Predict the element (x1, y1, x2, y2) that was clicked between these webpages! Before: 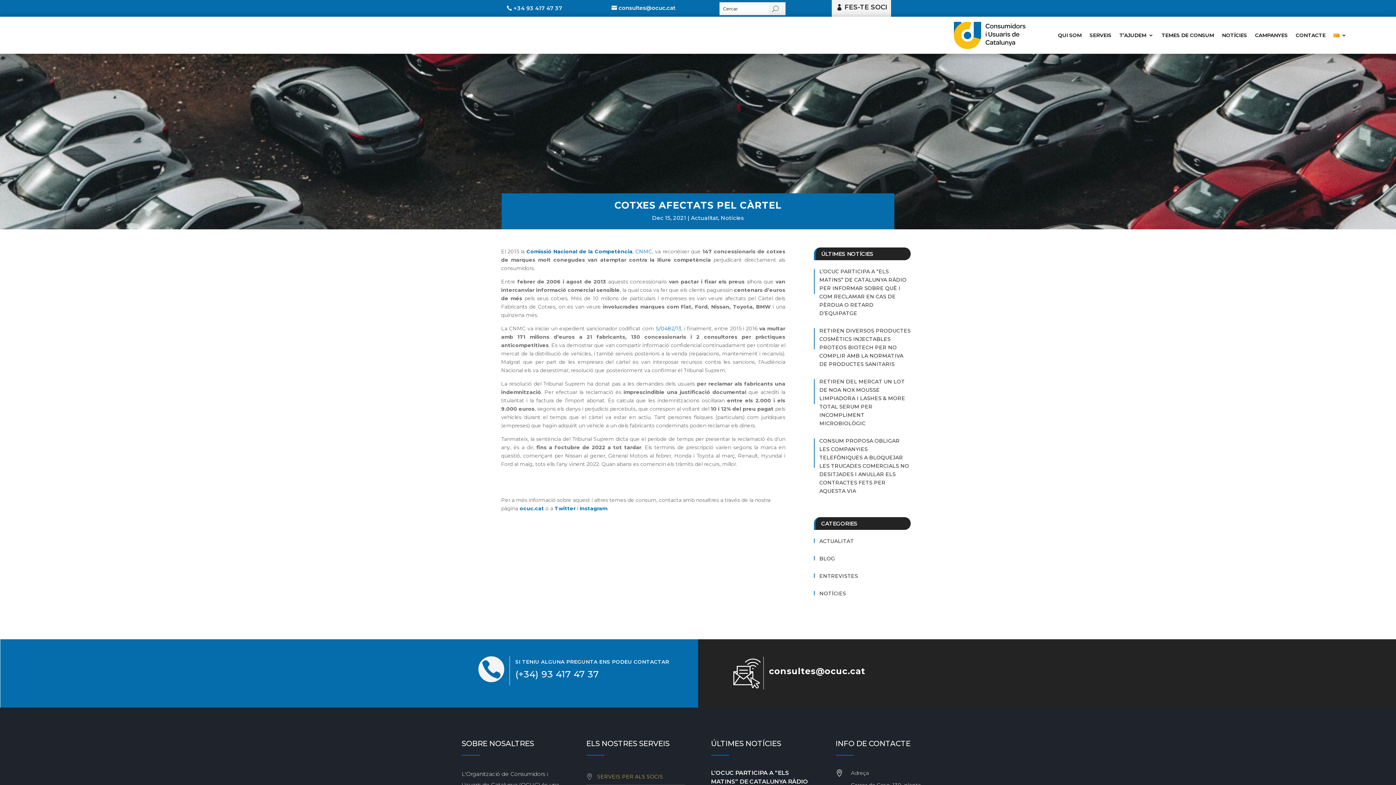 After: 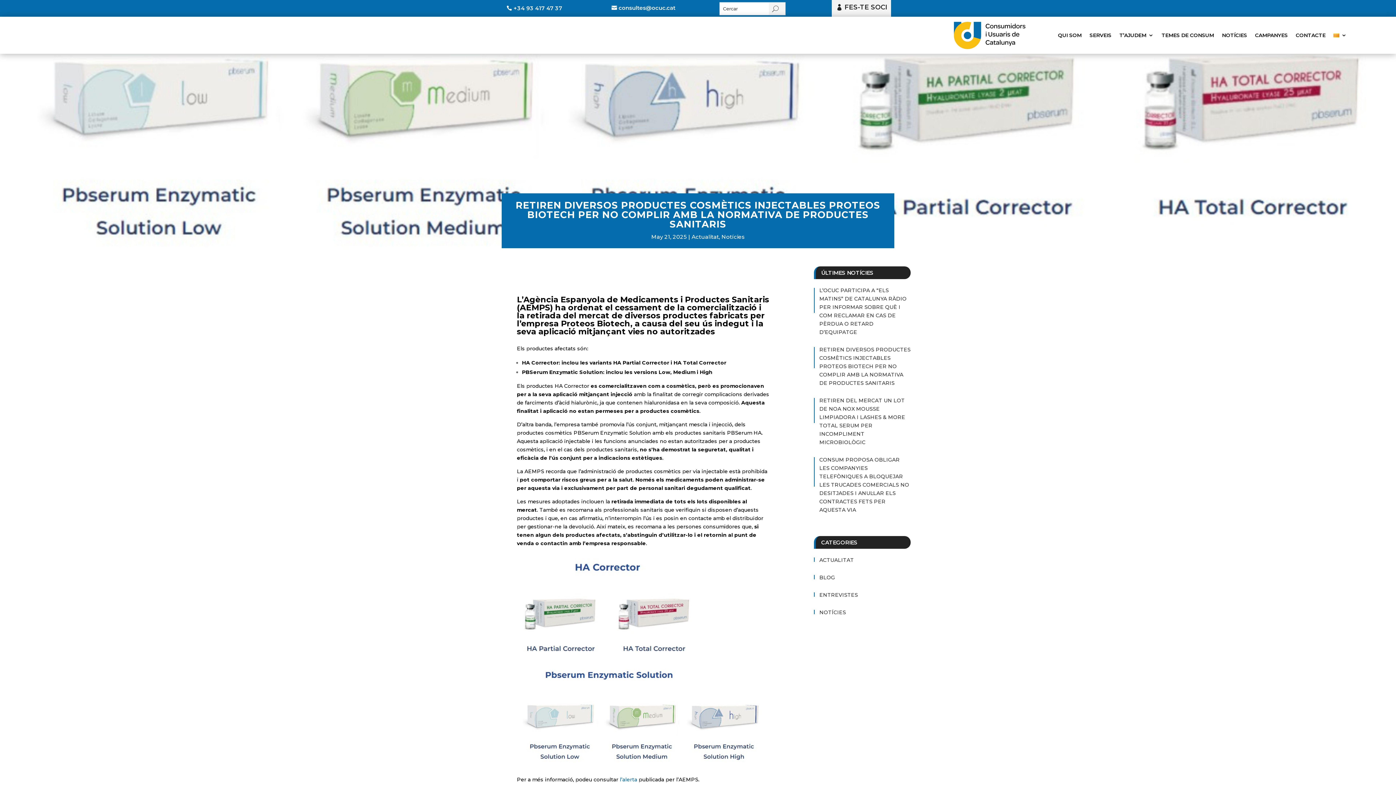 Action: bbox: (814, 326, 910, 368) label: RETIREN DIVERSOS PRODUCTES COSMÈTICS INJECTABLES PROTEOS BIOTECH PER NO COMPLIR AMB LA NORMATIVA DE PRODUCTES SANITARIS